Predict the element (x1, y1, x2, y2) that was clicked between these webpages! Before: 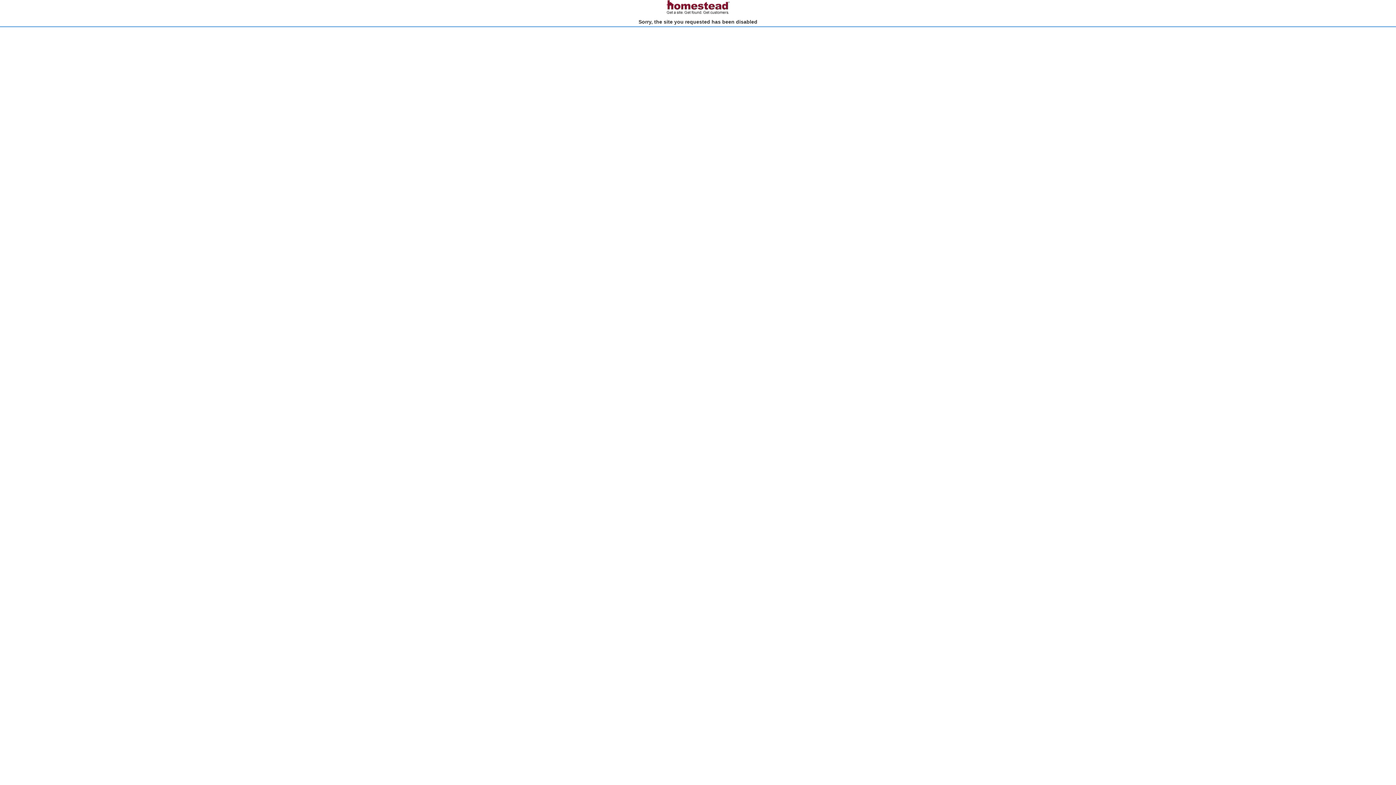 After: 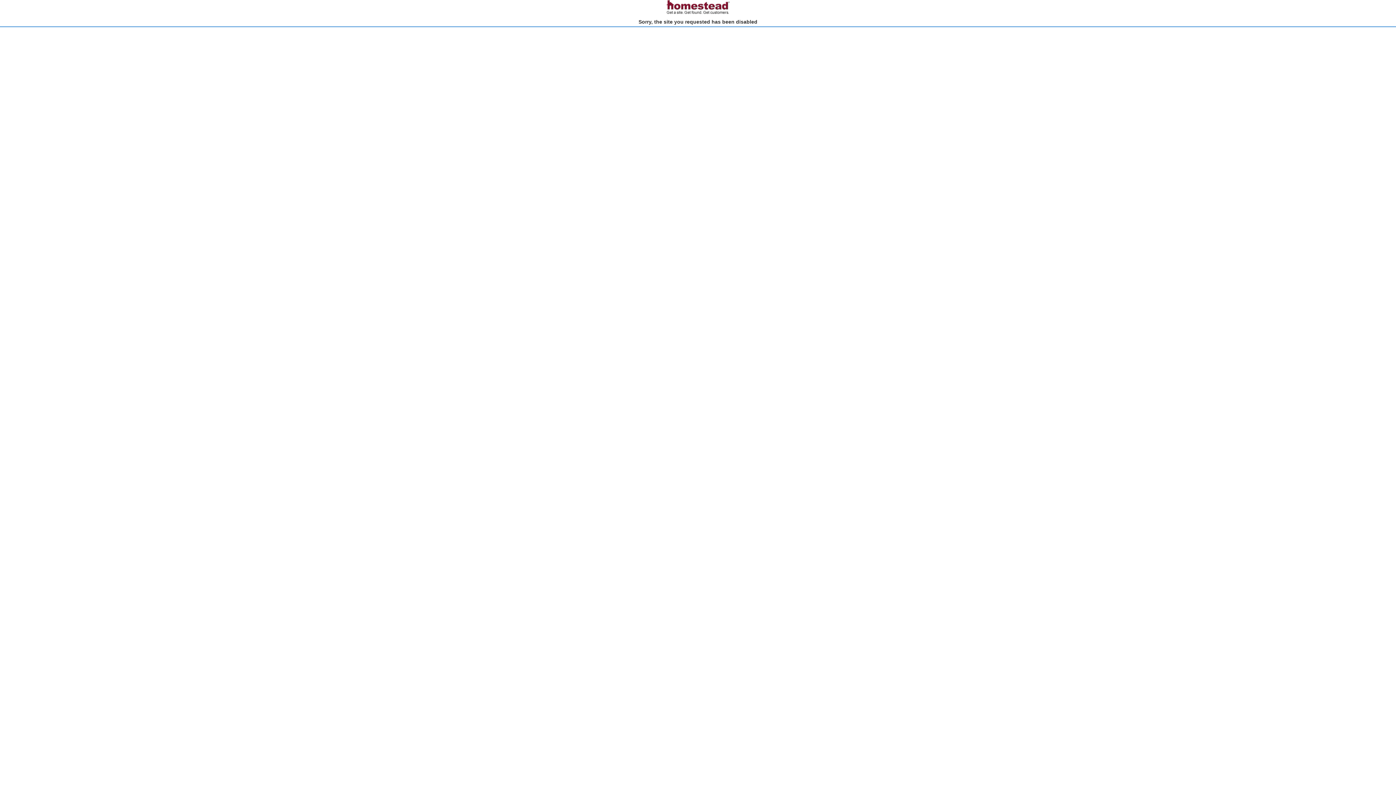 Action: bbox: (666, 10, 730, 15)